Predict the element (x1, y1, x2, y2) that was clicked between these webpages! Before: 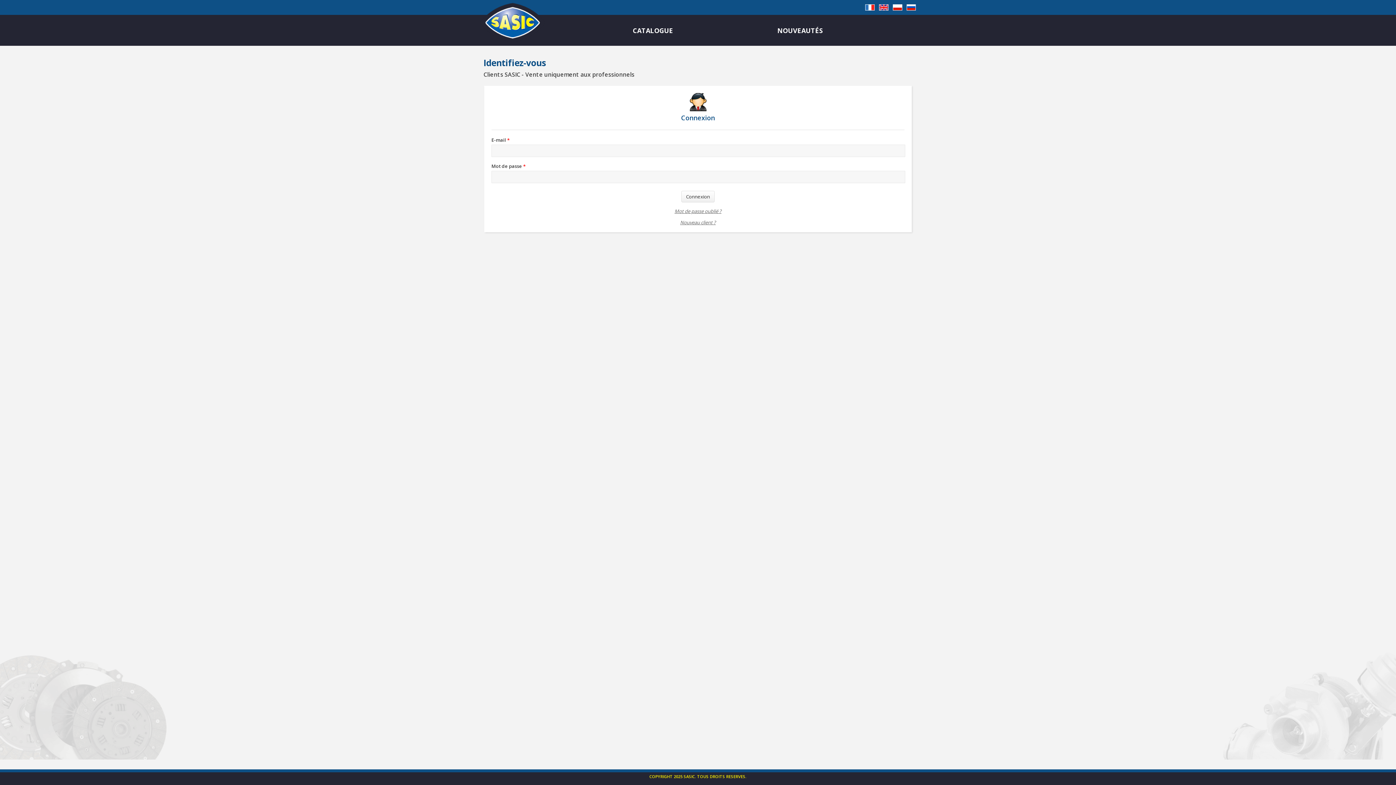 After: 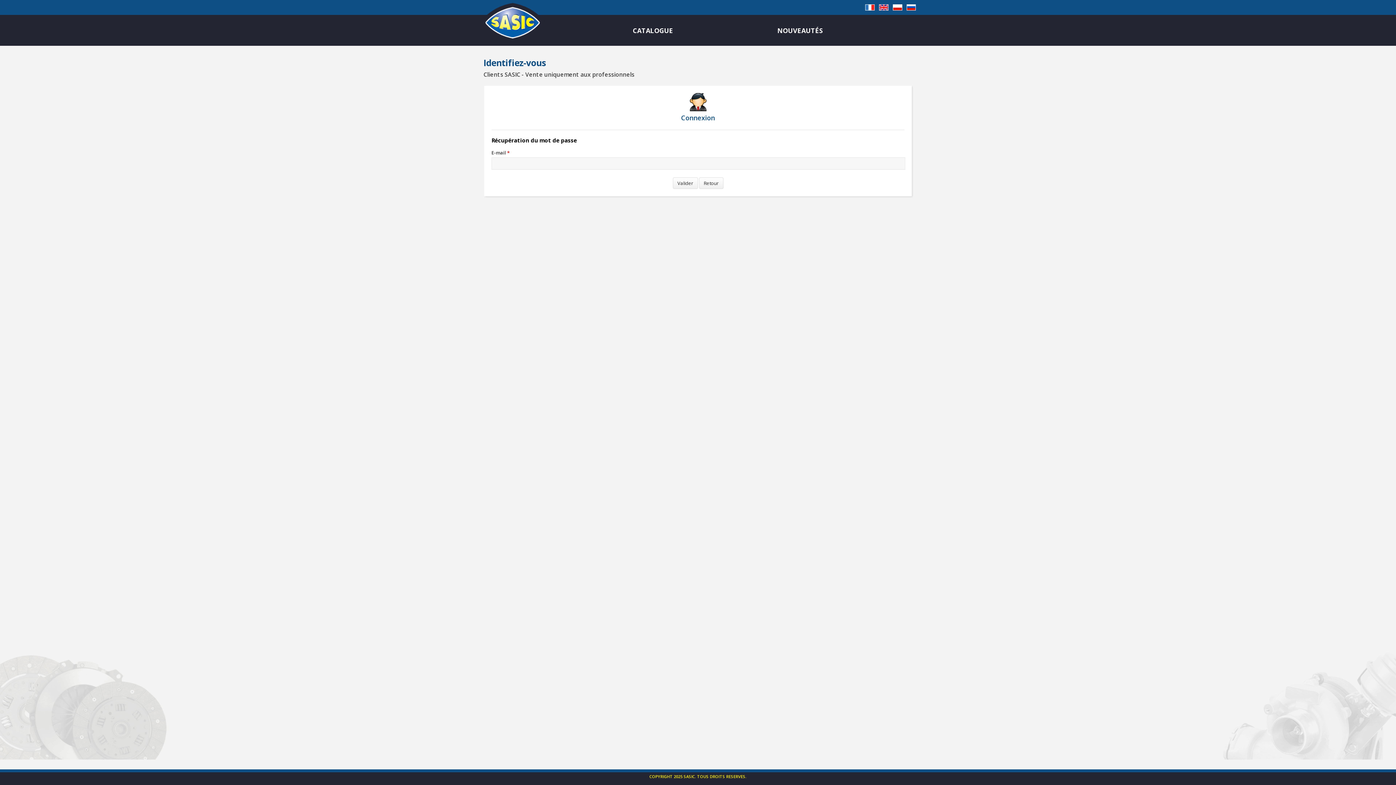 Action: label: Mot de passe oublié ? bbox: (491, 209, 904, 213)